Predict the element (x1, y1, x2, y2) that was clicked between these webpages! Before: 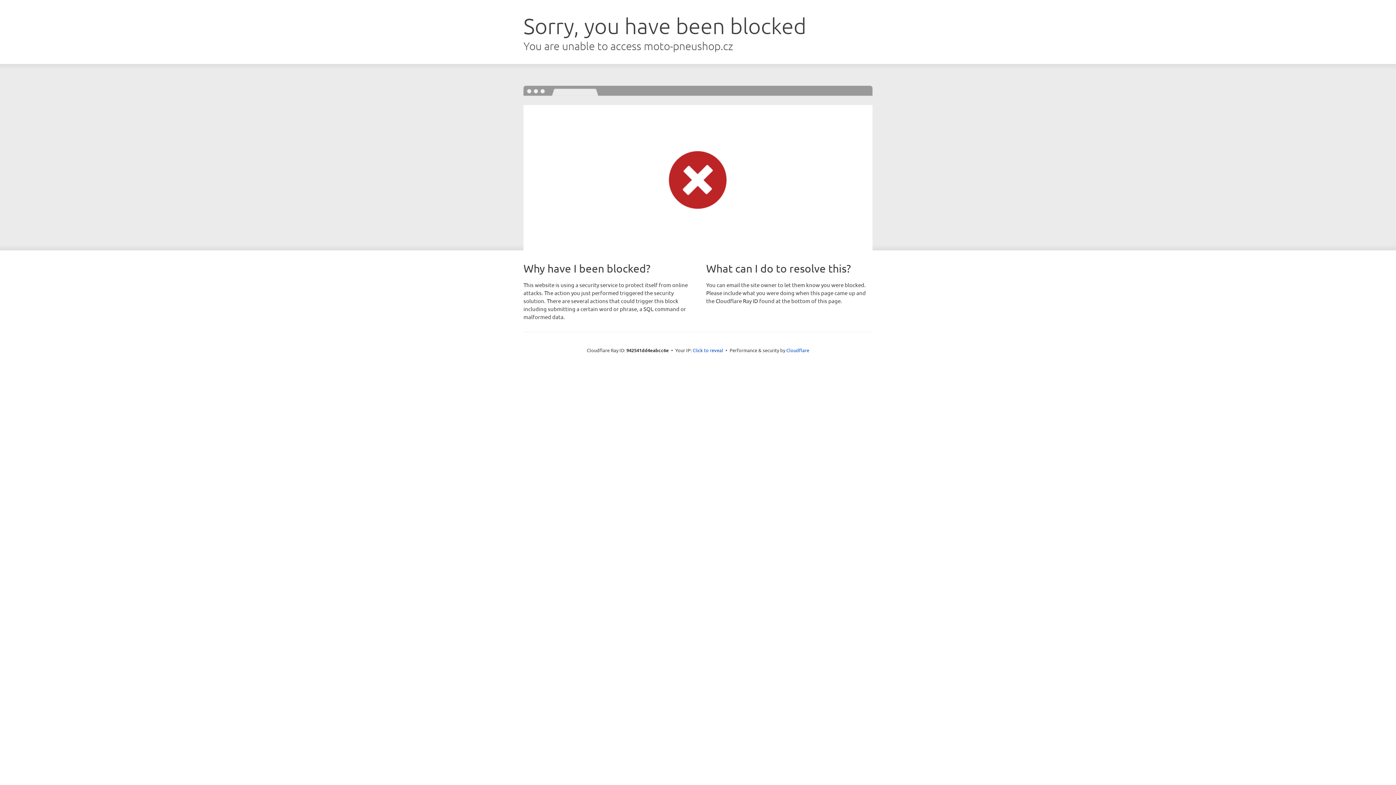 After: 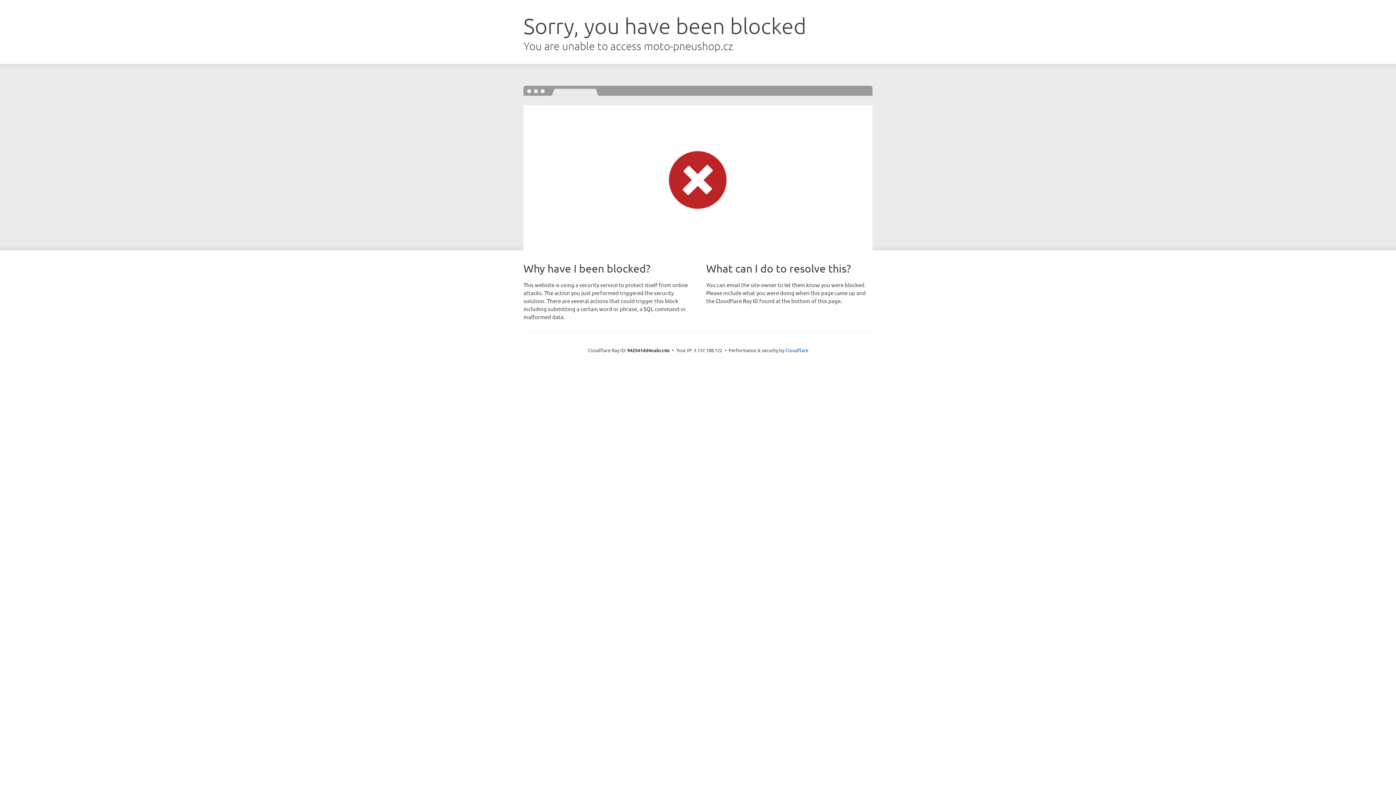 Action: bbox: (692, 346, 723, 353) label: Click to reveal